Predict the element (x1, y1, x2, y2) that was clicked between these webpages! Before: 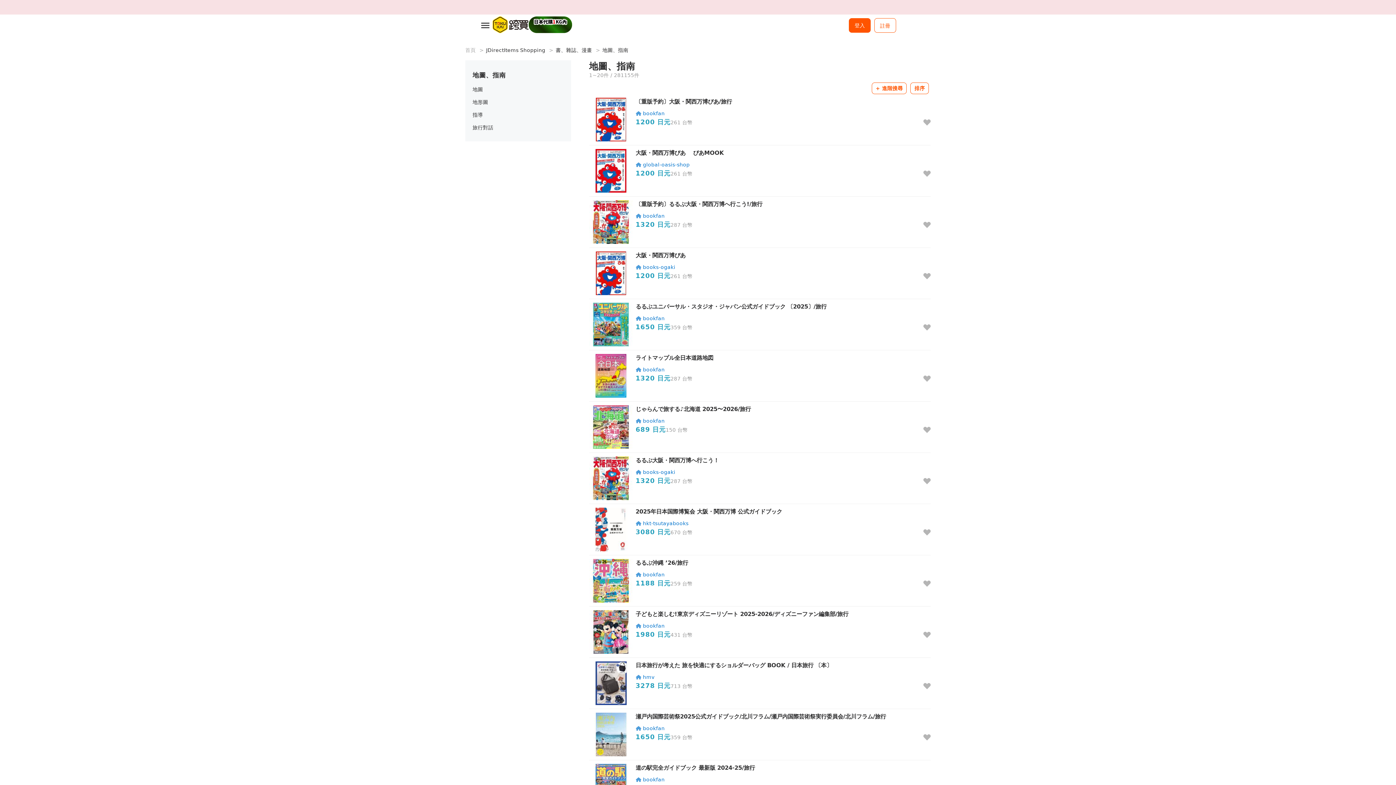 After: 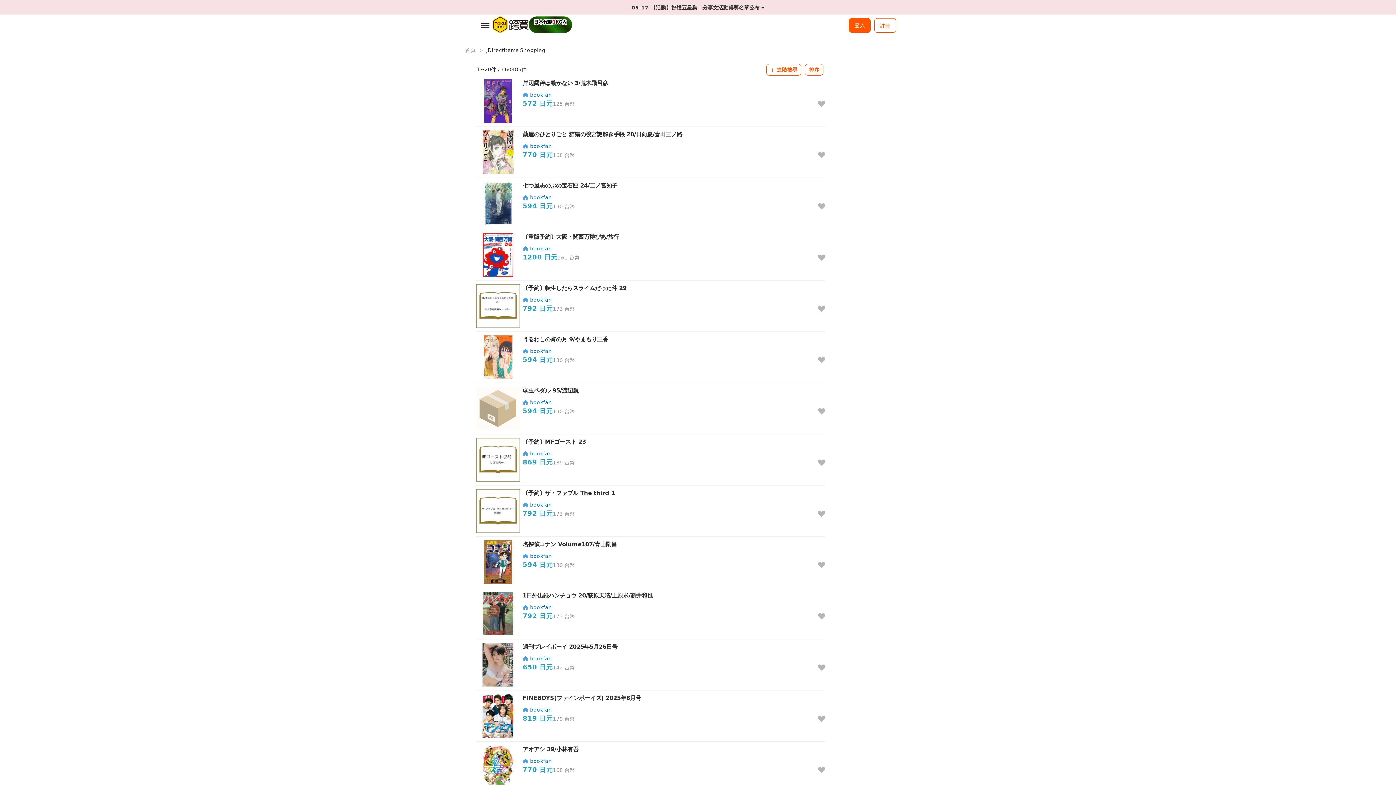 Action: bbox: (635, 417, 664, 426) label: bookfan